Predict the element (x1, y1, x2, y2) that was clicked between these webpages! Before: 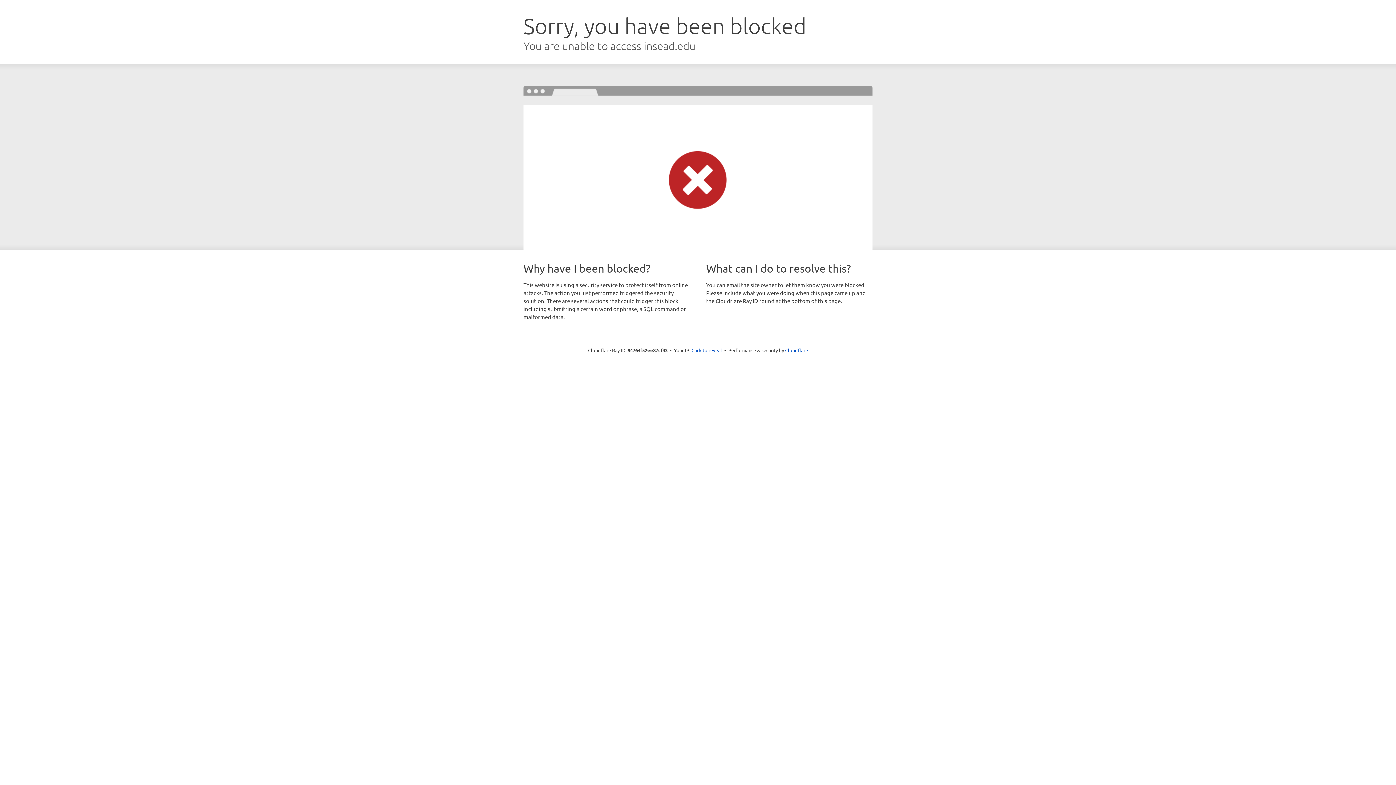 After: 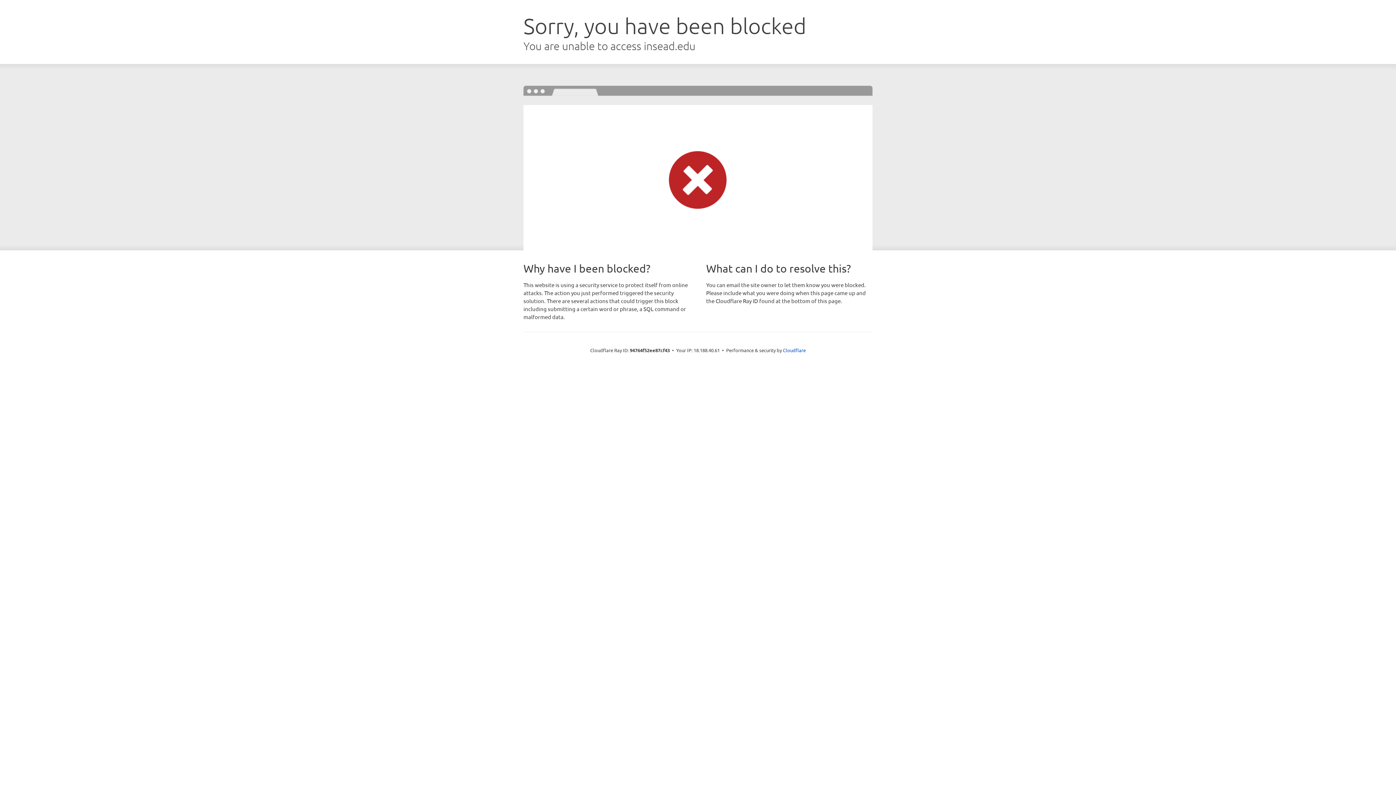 Action: label: Click to reveal bbox: (691, 346, 722, 353)